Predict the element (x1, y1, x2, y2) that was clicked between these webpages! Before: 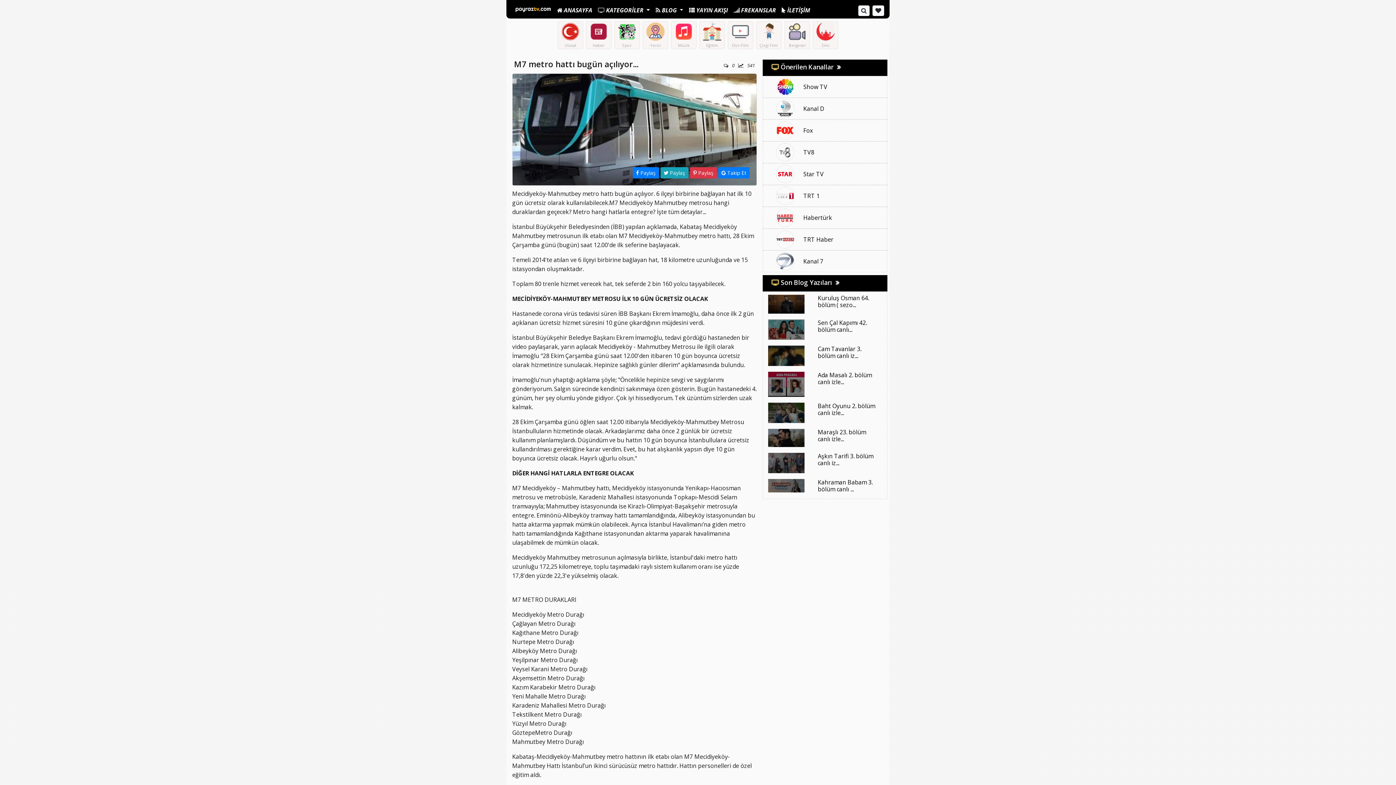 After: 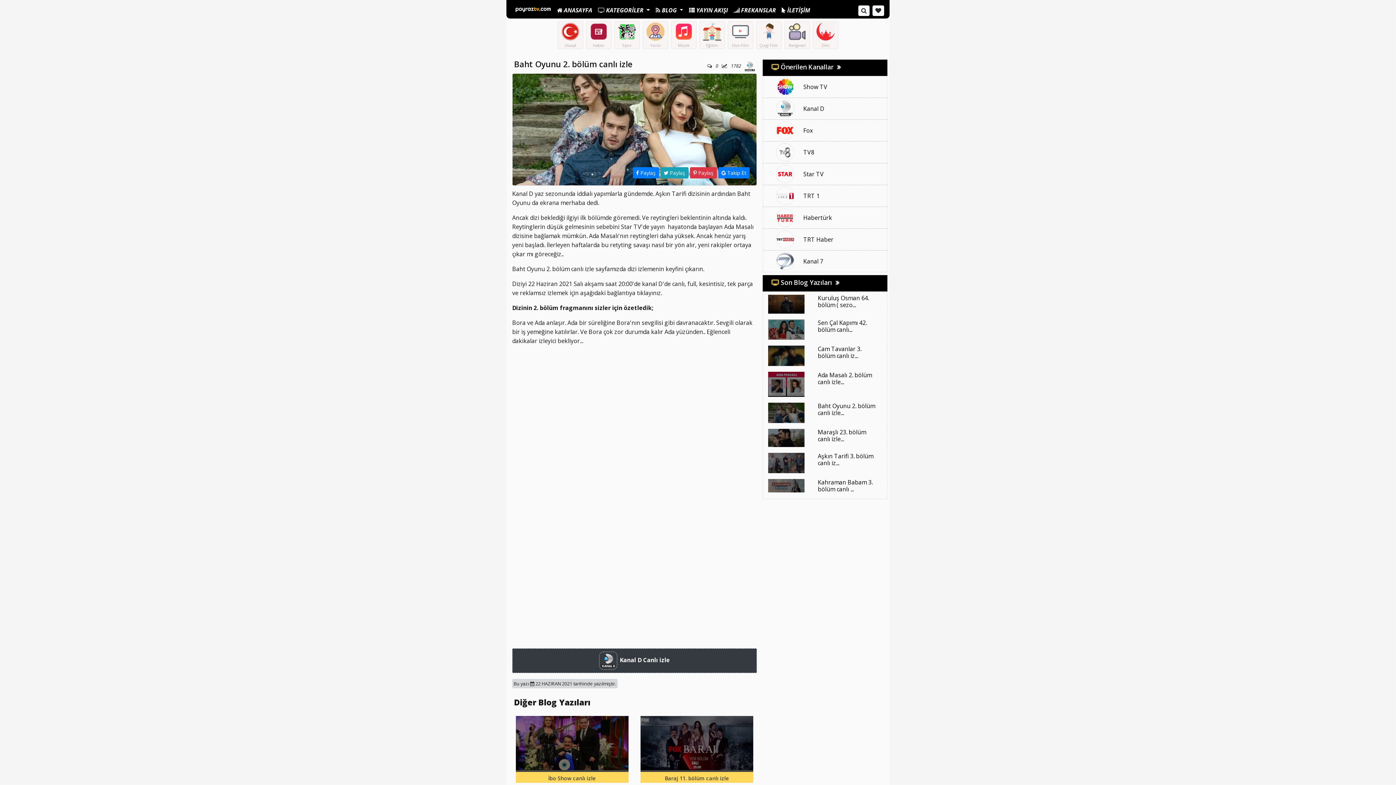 Action: bbox: (764, 400, 886, 426) label: Baht Oyunu 2. bölüm canlı izle...